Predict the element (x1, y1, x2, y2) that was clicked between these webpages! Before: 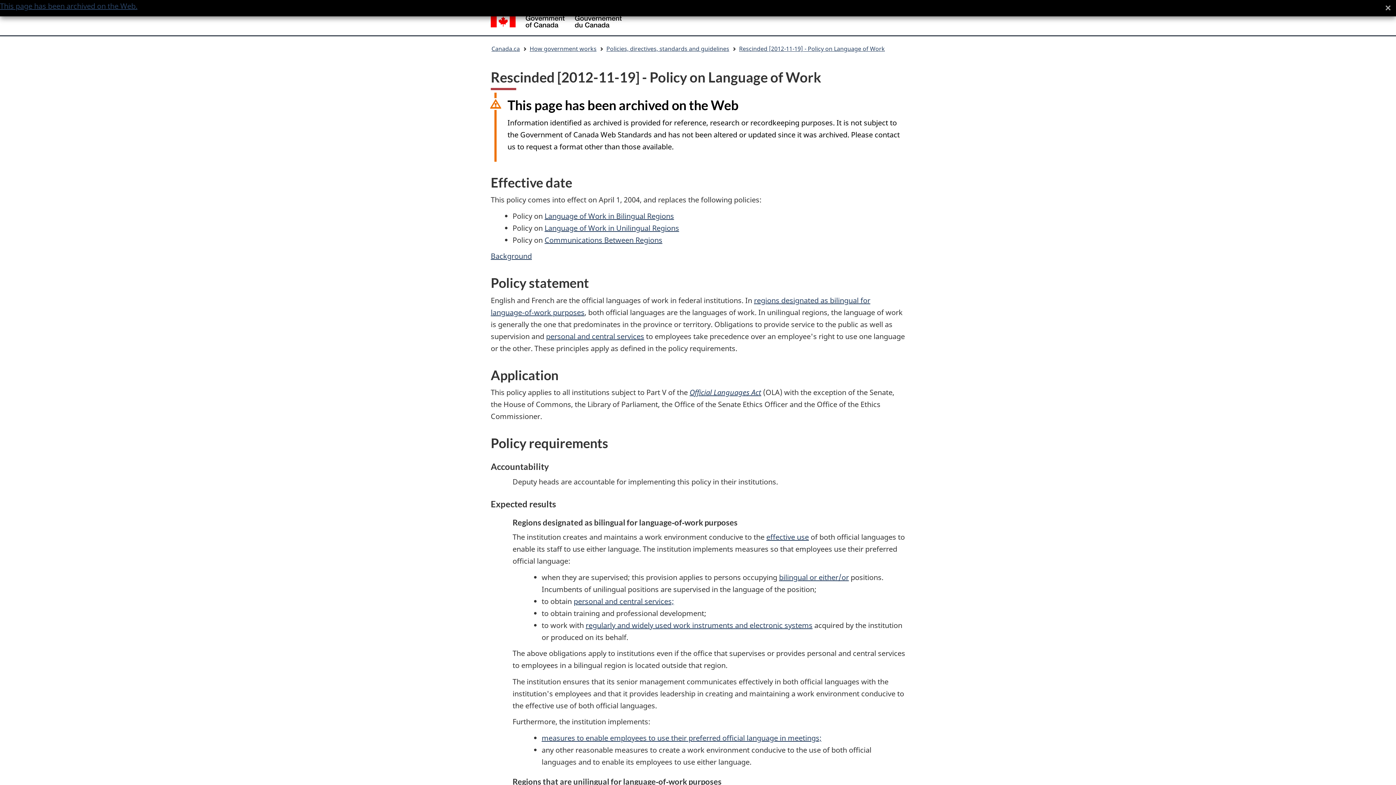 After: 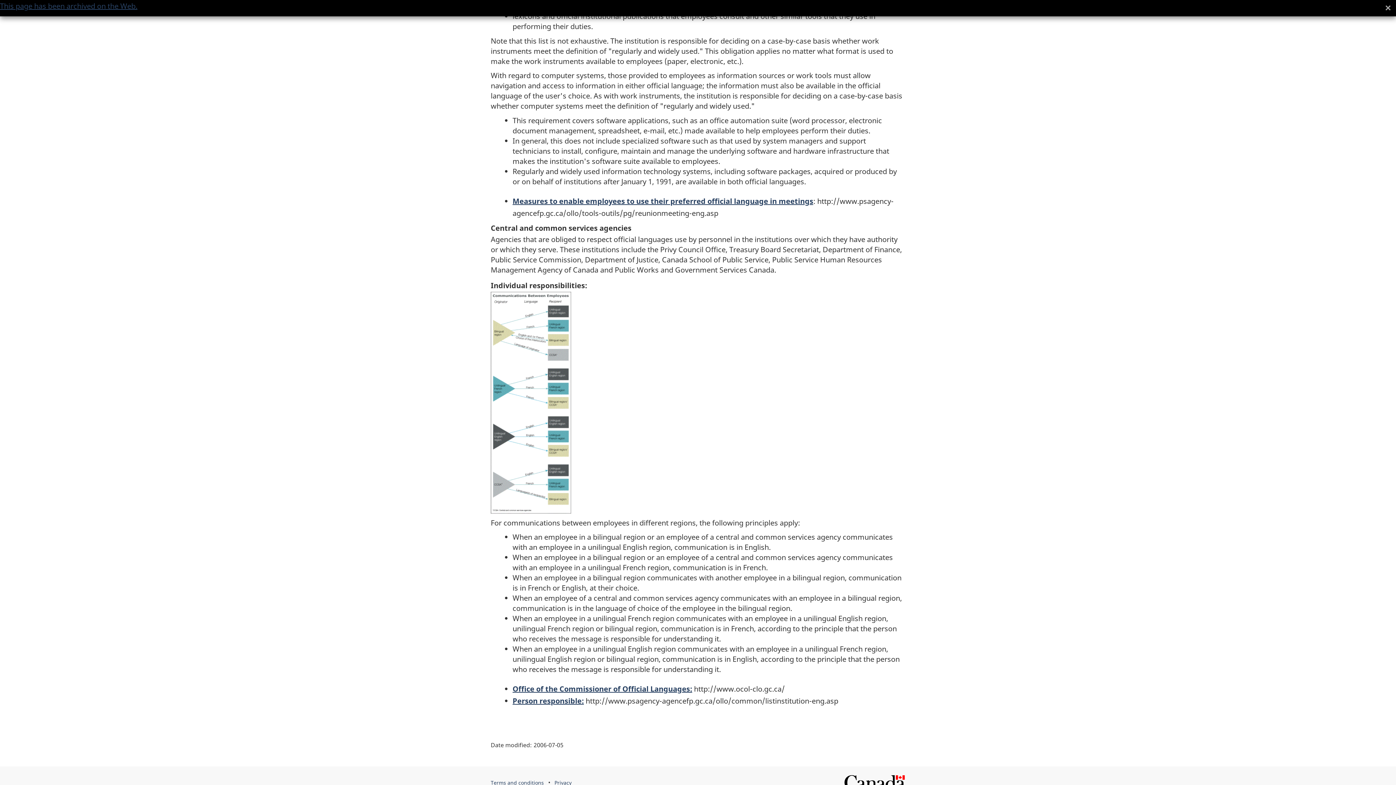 Action: bbox: (541, 733, 821, 743) label: measures to enable employees to use their preferred official language in meetings;